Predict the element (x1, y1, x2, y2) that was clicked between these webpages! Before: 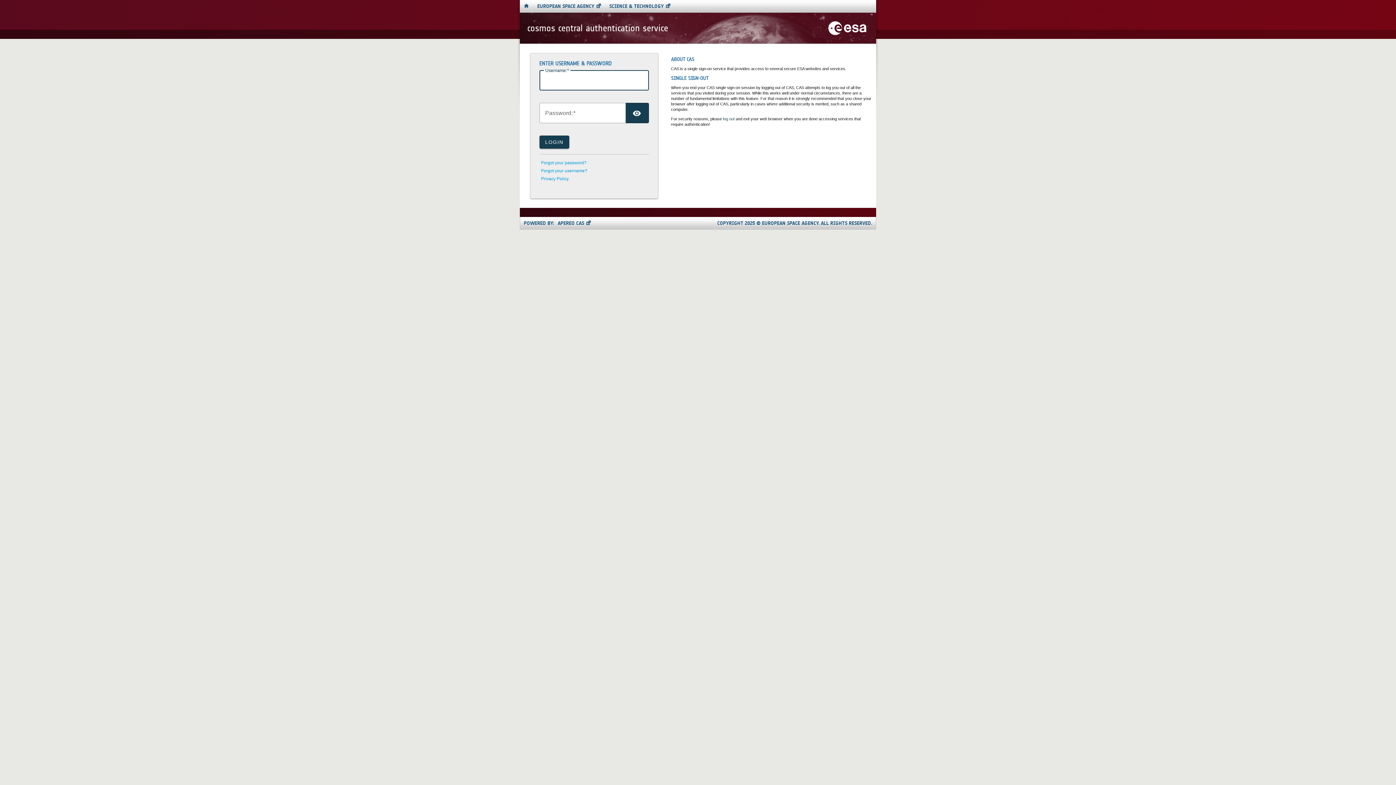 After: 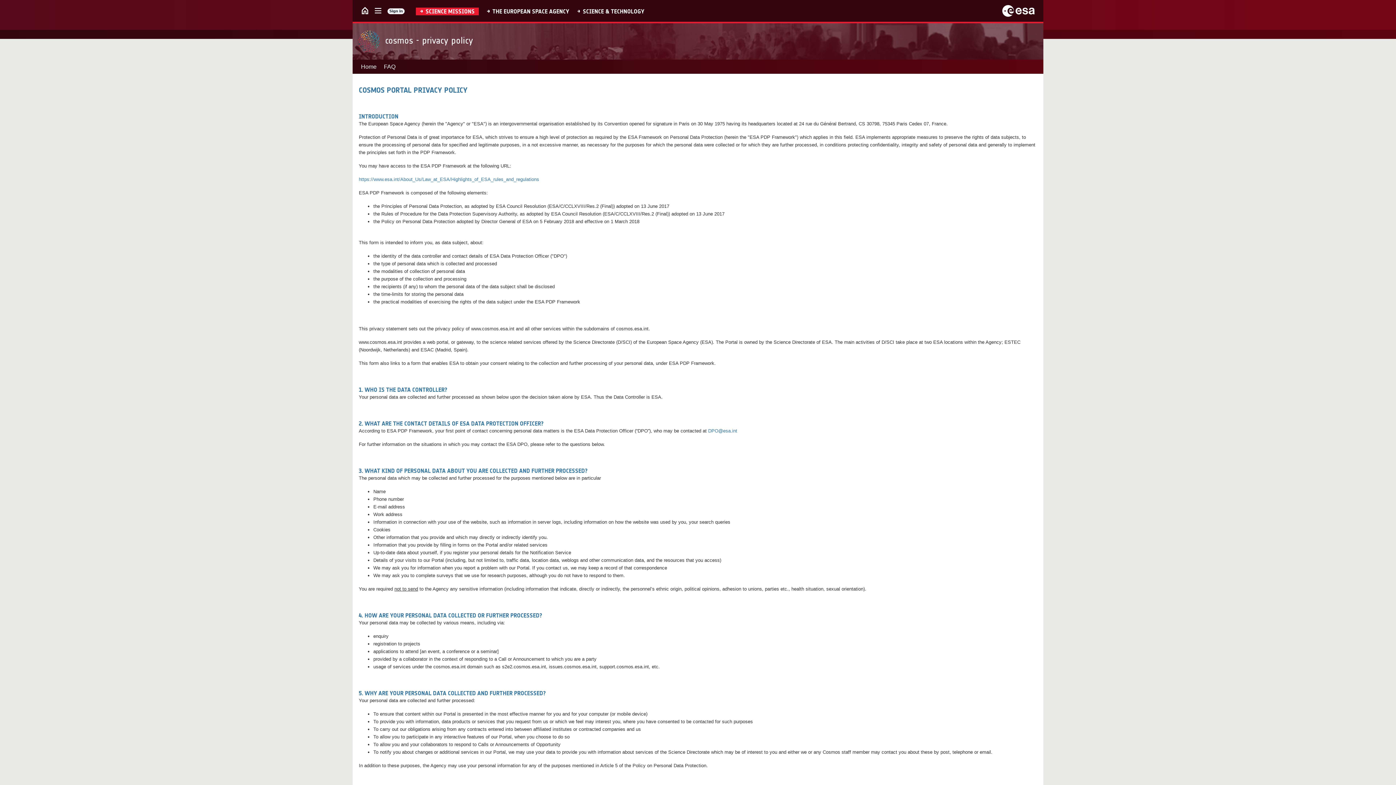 Action: bbox: (541, 176, 568, 181) label: Privacy Policy